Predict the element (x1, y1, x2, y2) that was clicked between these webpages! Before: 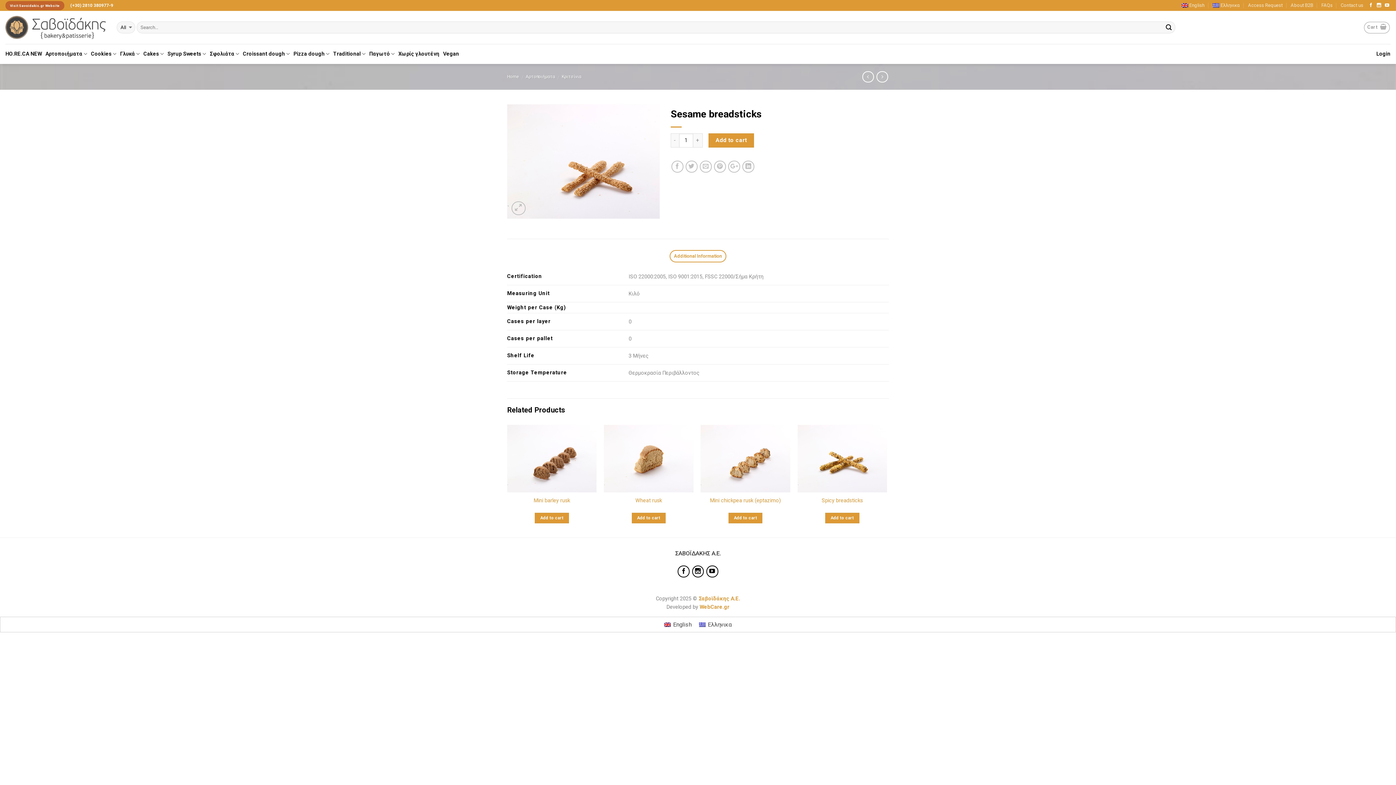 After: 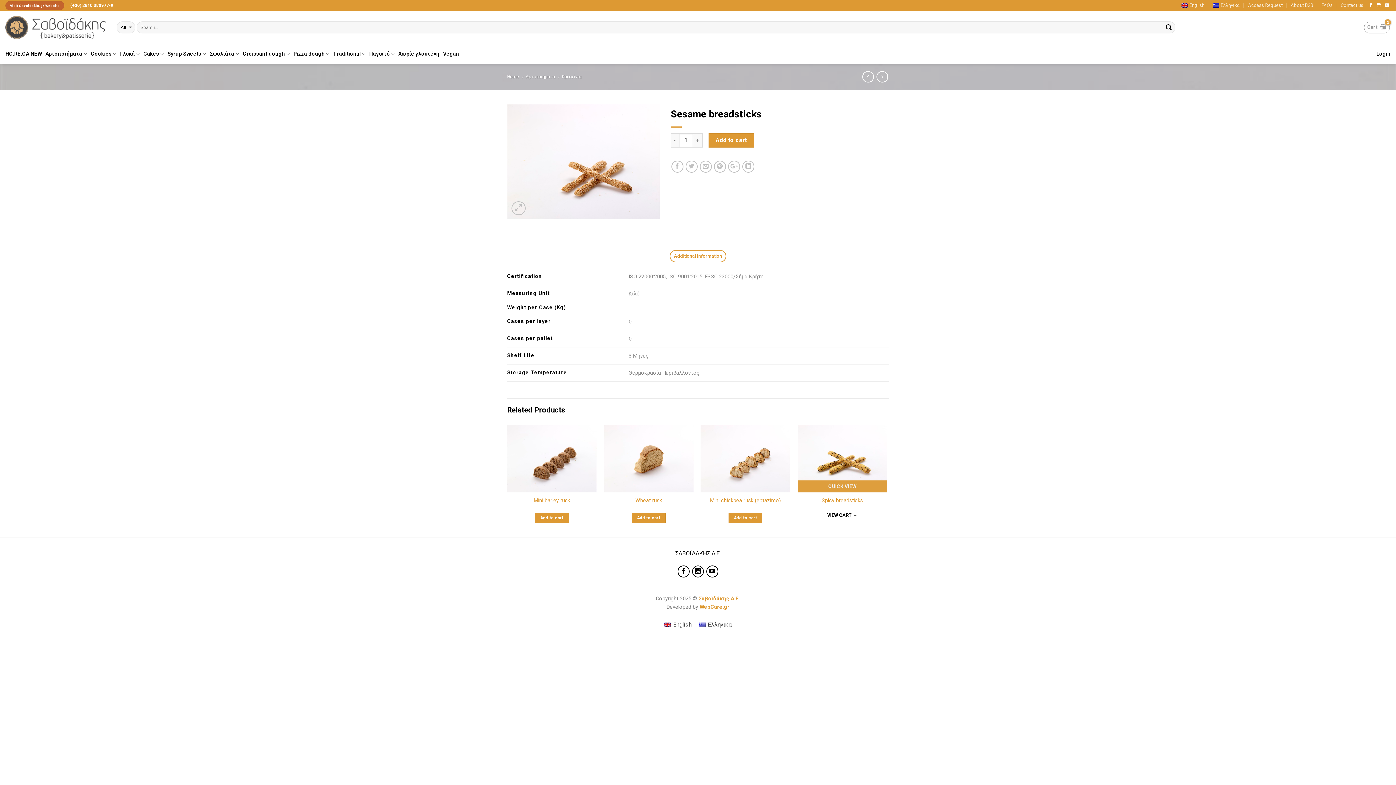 Action: label: Add to cart bbox: (825, 512, 859, 523)